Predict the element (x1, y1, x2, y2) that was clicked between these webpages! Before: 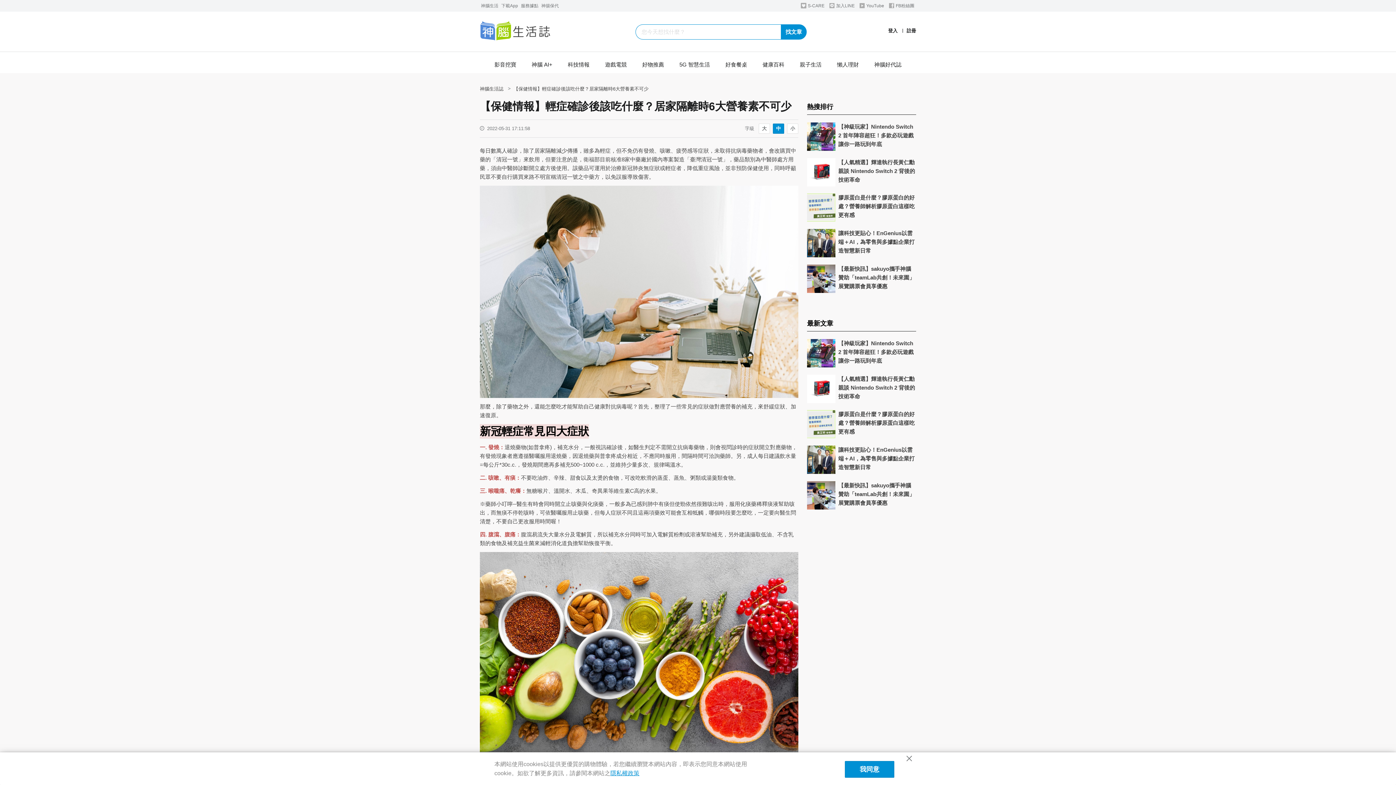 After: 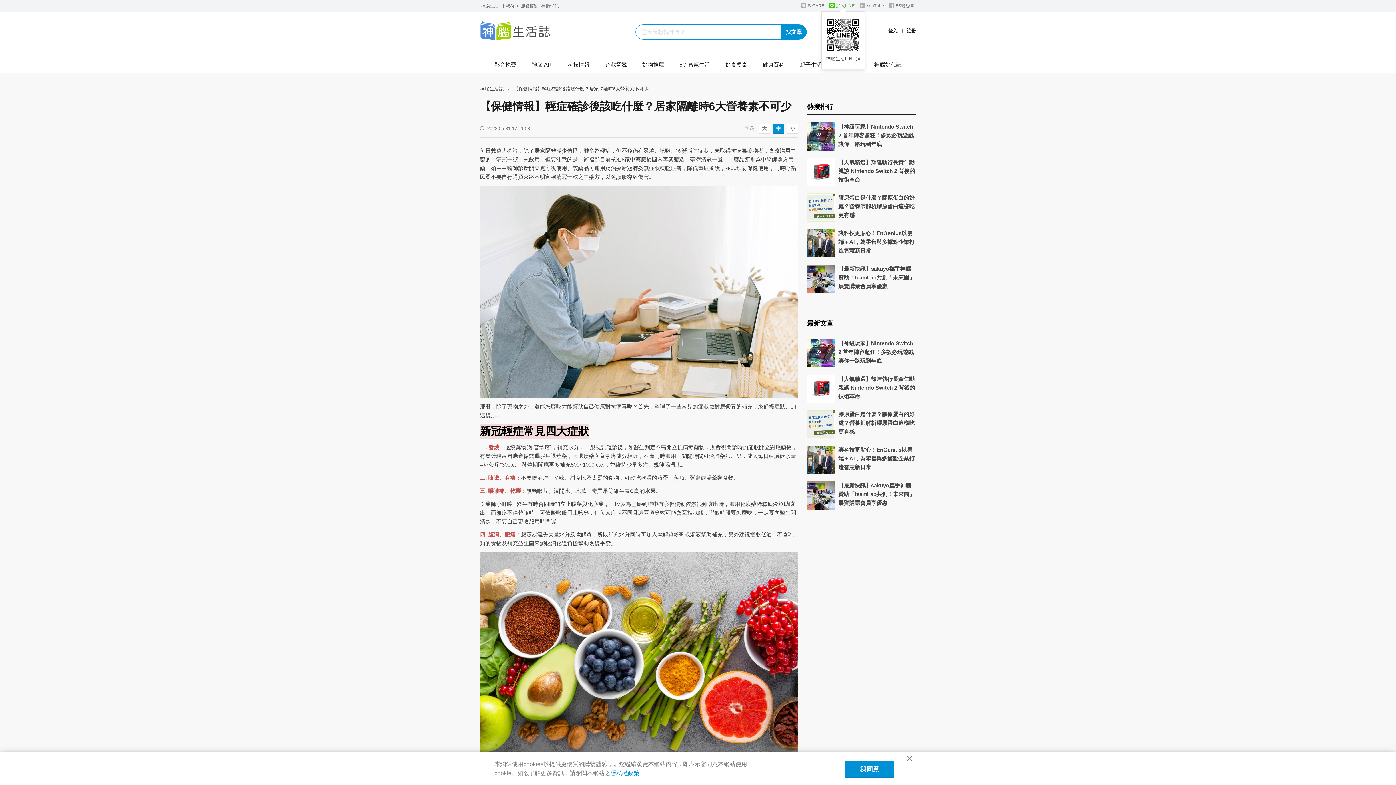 Action: label:  加入LINE bbox: (828, 1, 854, 10)